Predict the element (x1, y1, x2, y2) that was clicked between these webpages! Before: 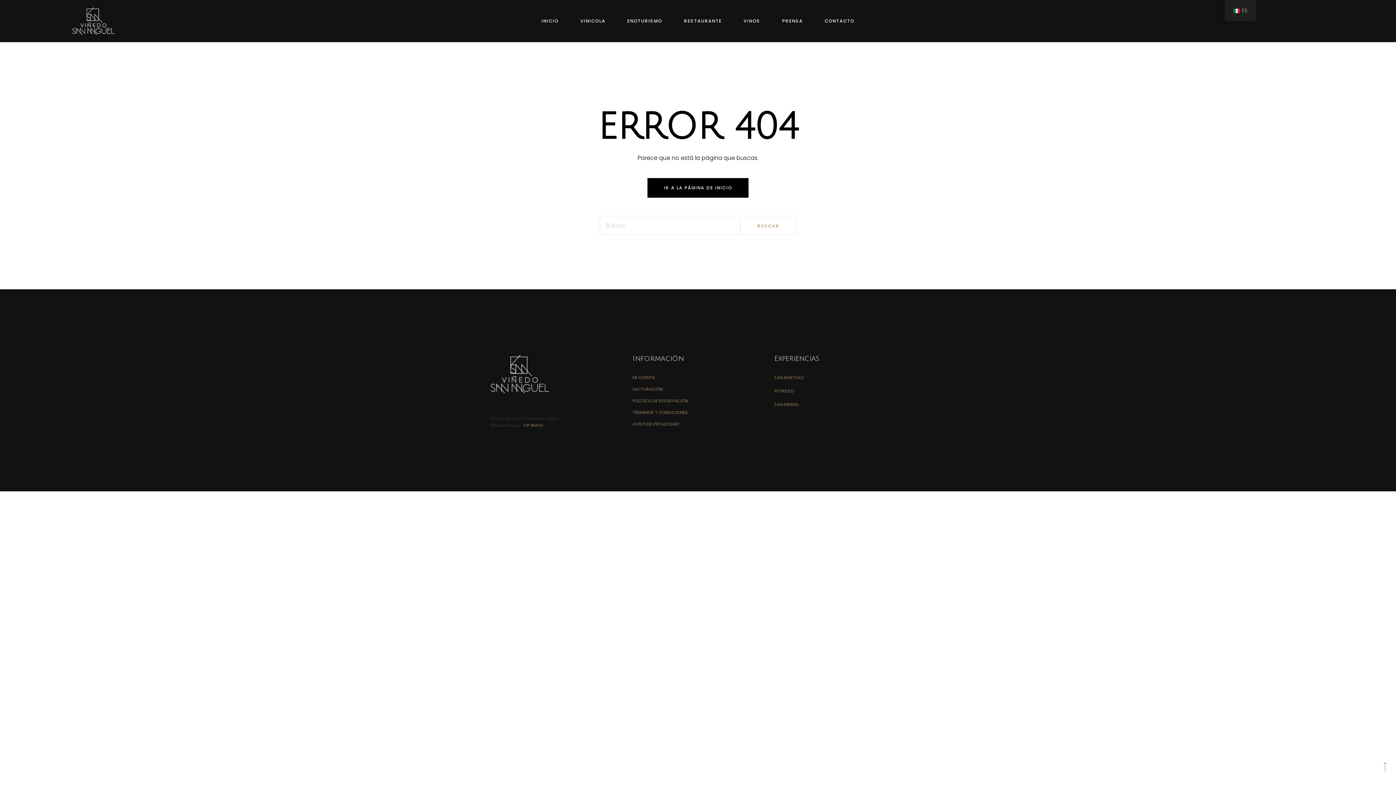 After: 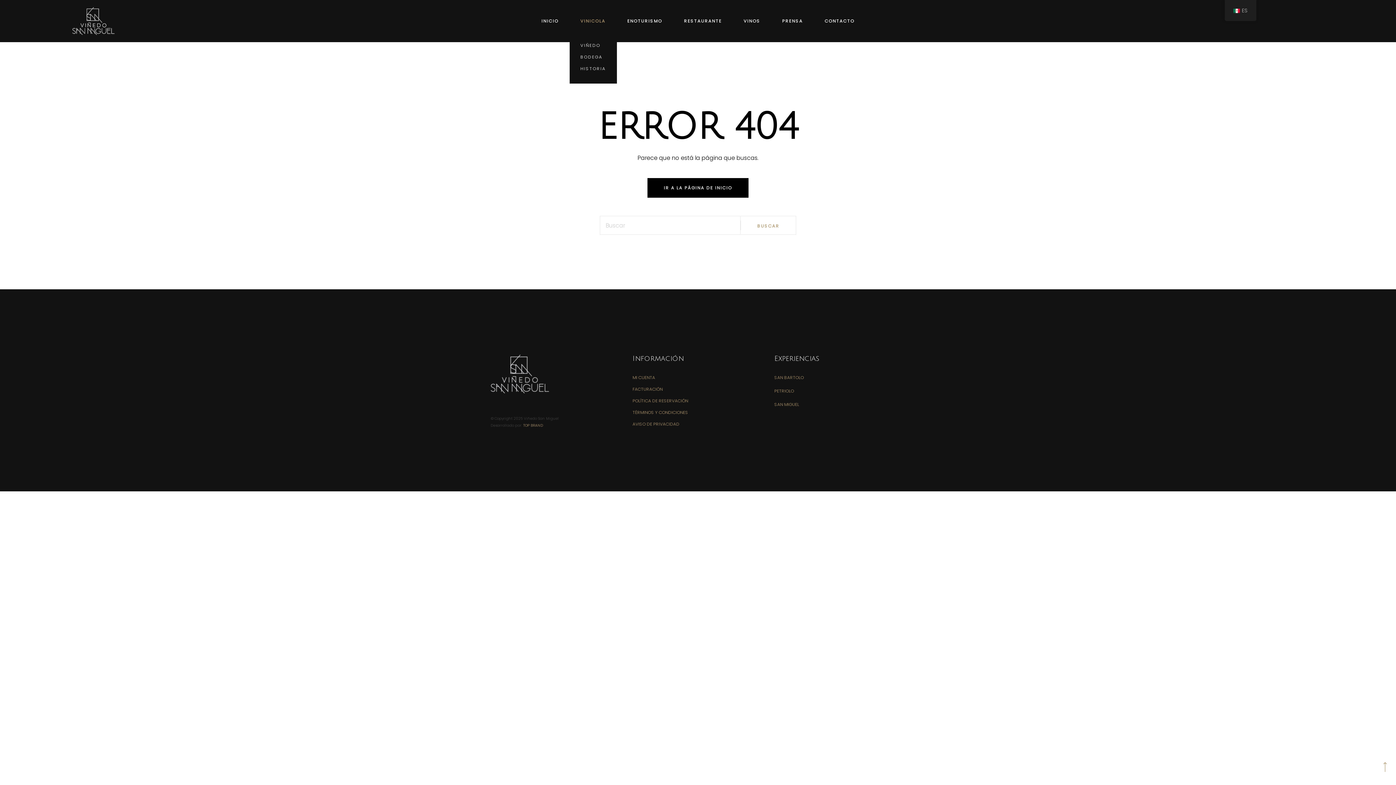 Action: bbox: (569, 11, 616, 30) label: VINICOLA